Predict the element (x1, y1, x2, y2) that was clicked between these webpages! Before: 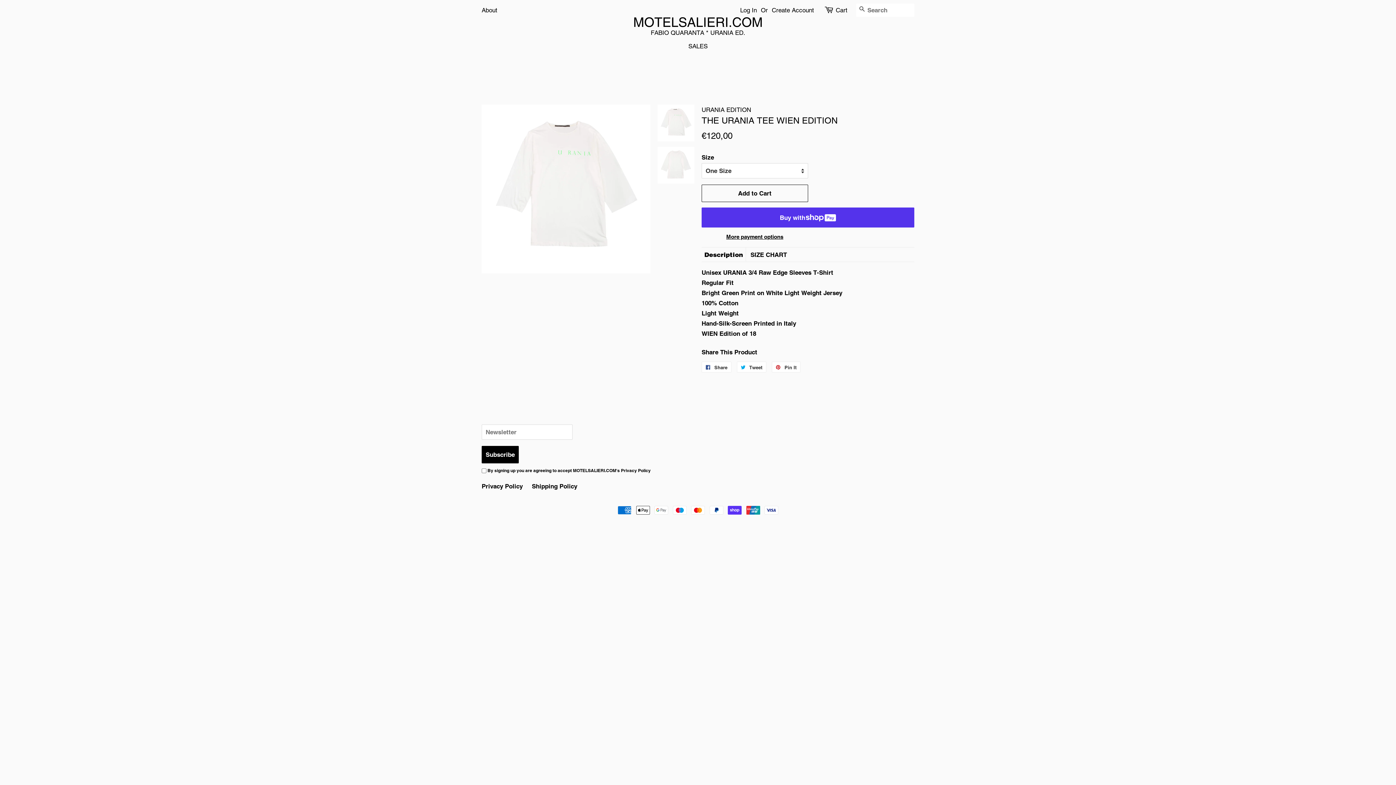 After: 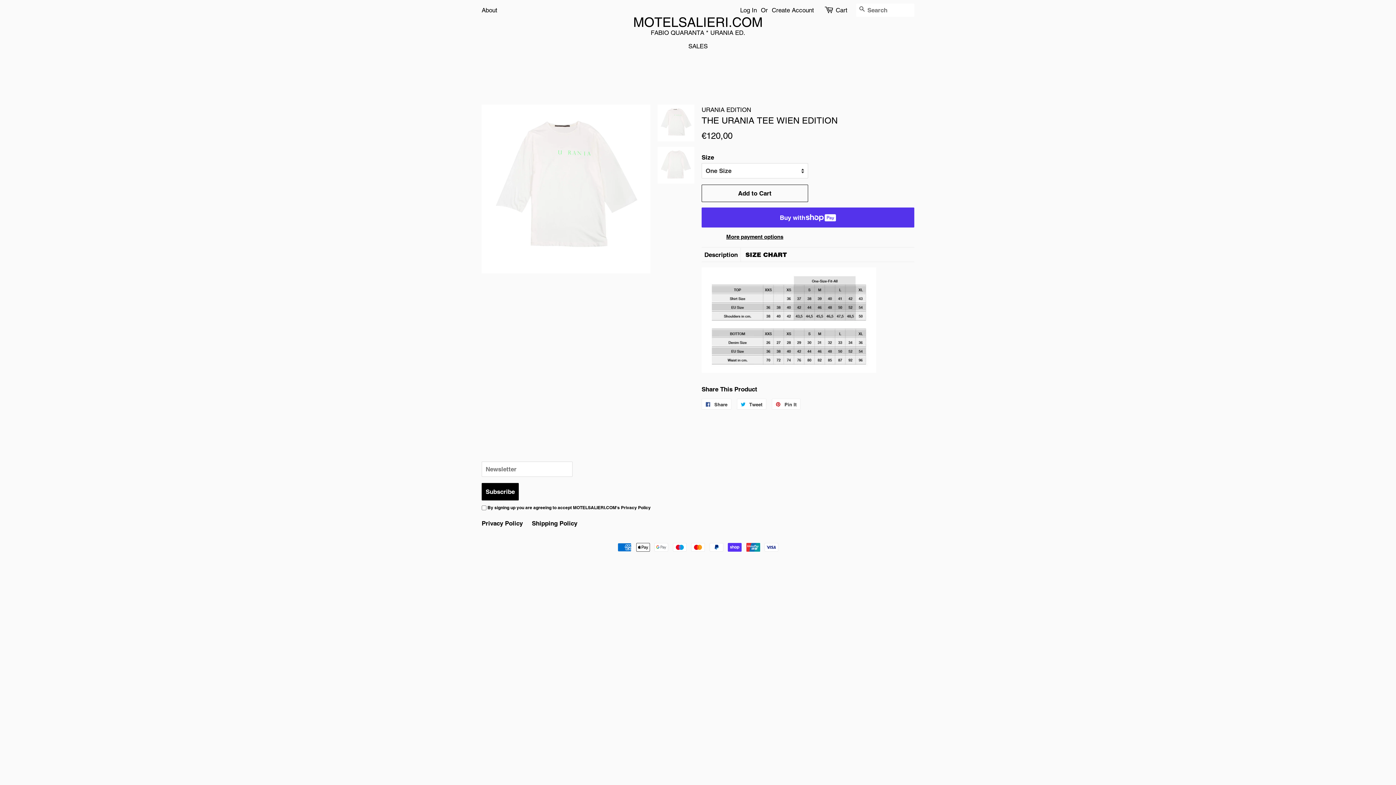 Action: bbox: (750, 250, 787, 259) label: SIZE CHART